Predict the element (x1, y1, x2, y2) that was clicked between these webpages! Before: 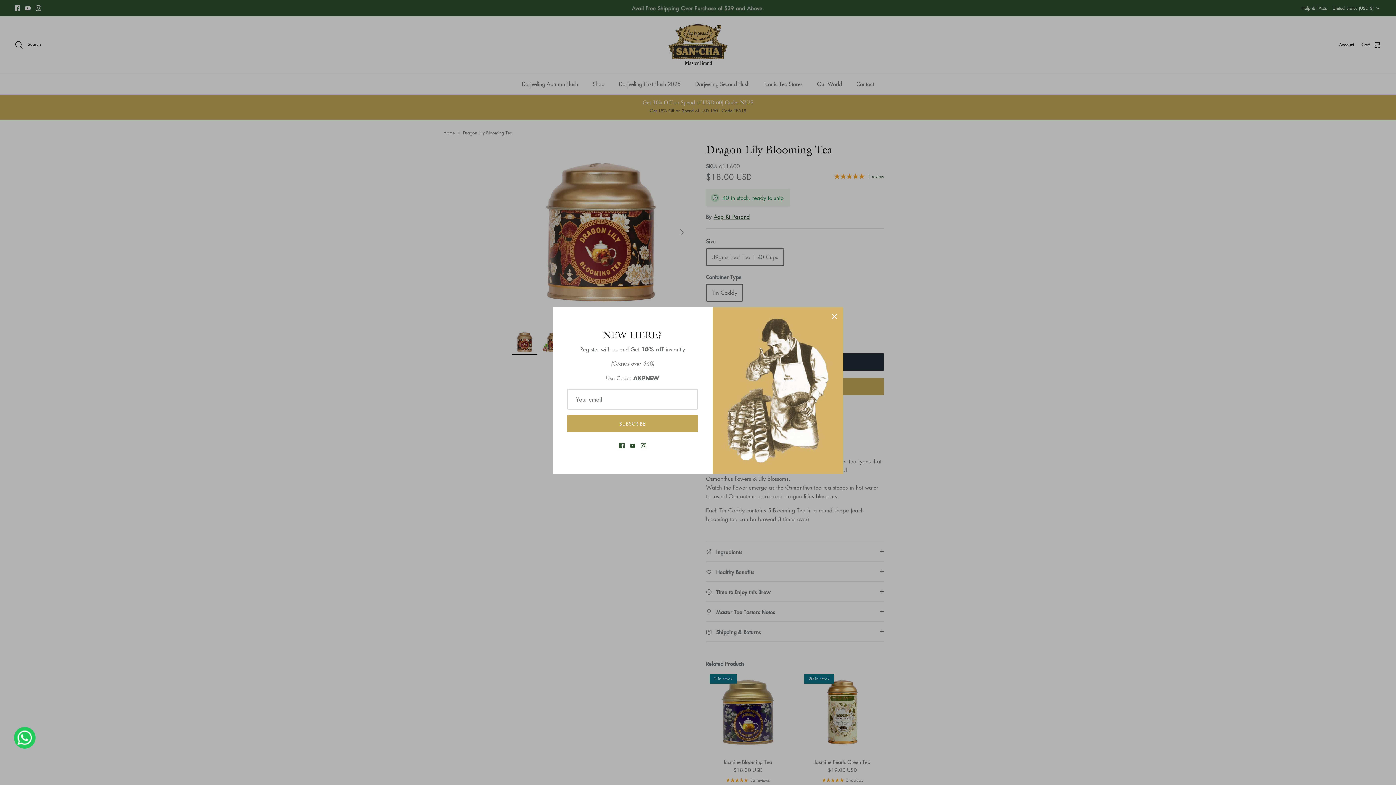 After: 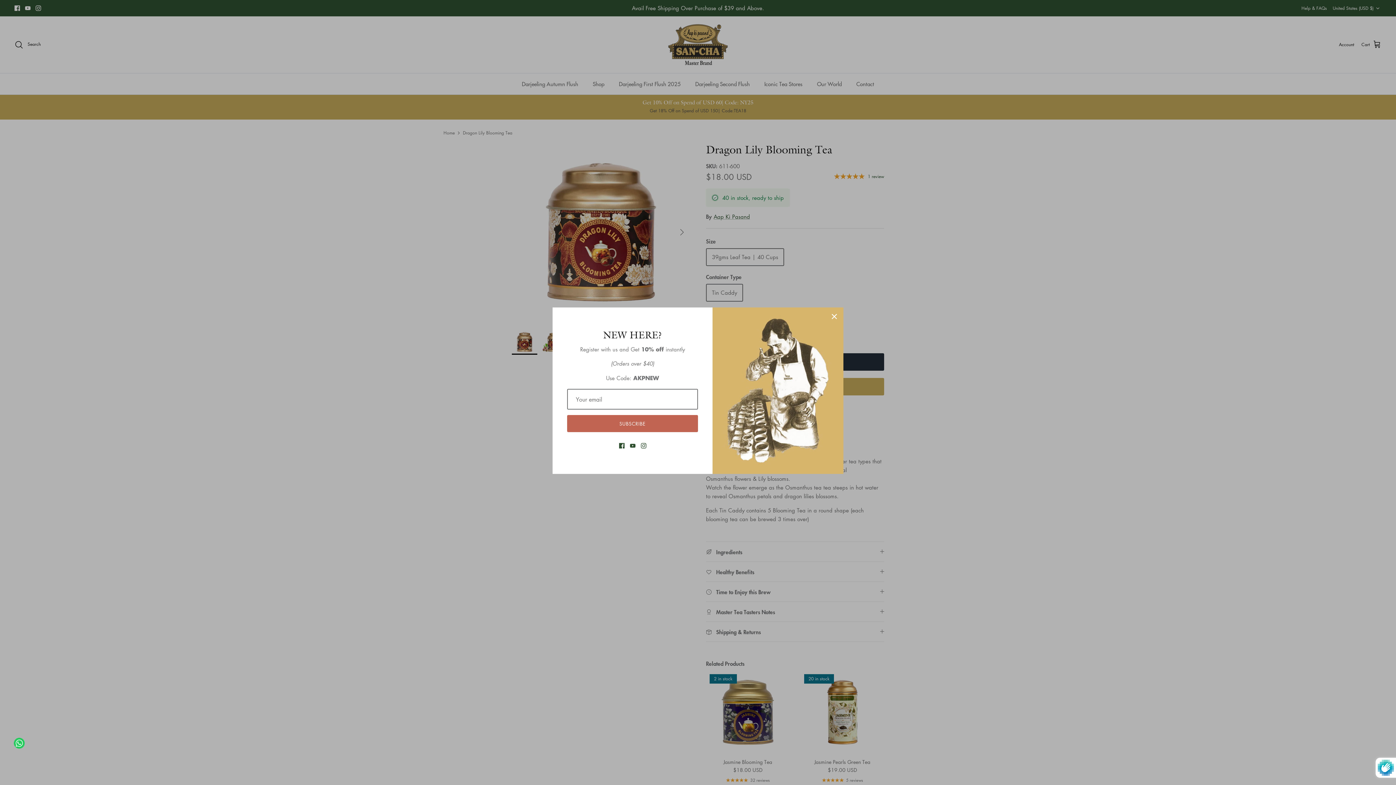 Action: label: SUBSCRIBE bbox: (567, 415, 698, 432)